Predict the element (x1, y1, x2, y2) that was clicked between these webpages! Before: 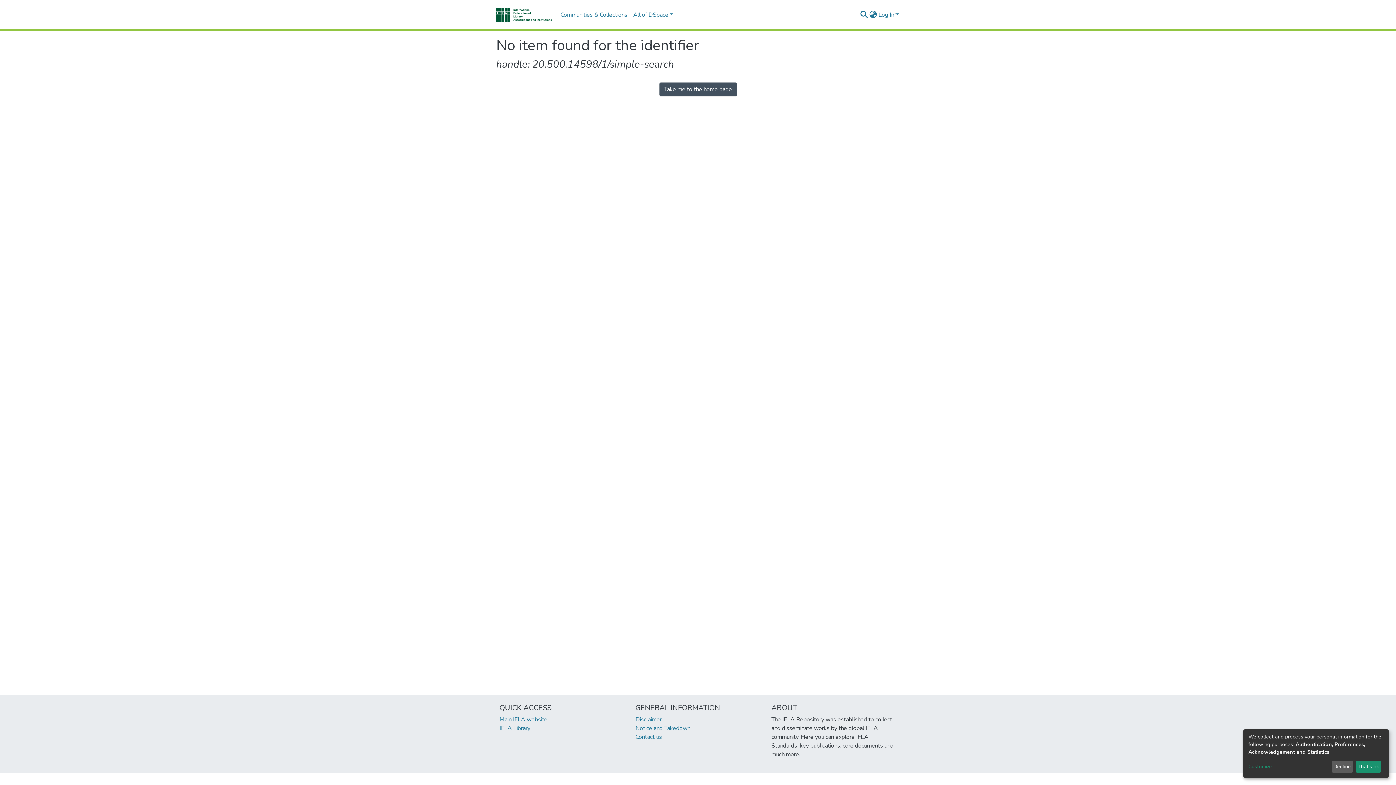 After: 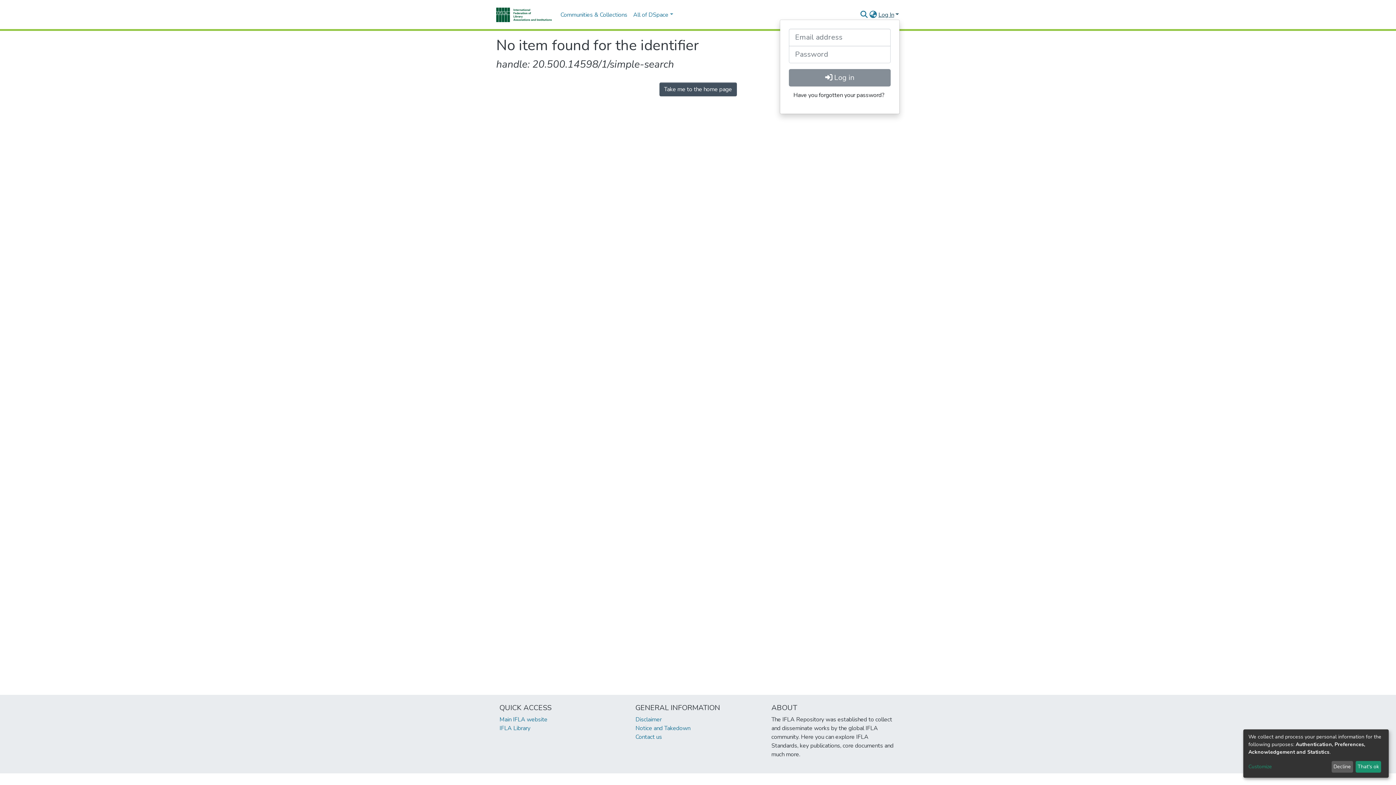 Action: bbox: (877, 10, 900, 18) label: Log In